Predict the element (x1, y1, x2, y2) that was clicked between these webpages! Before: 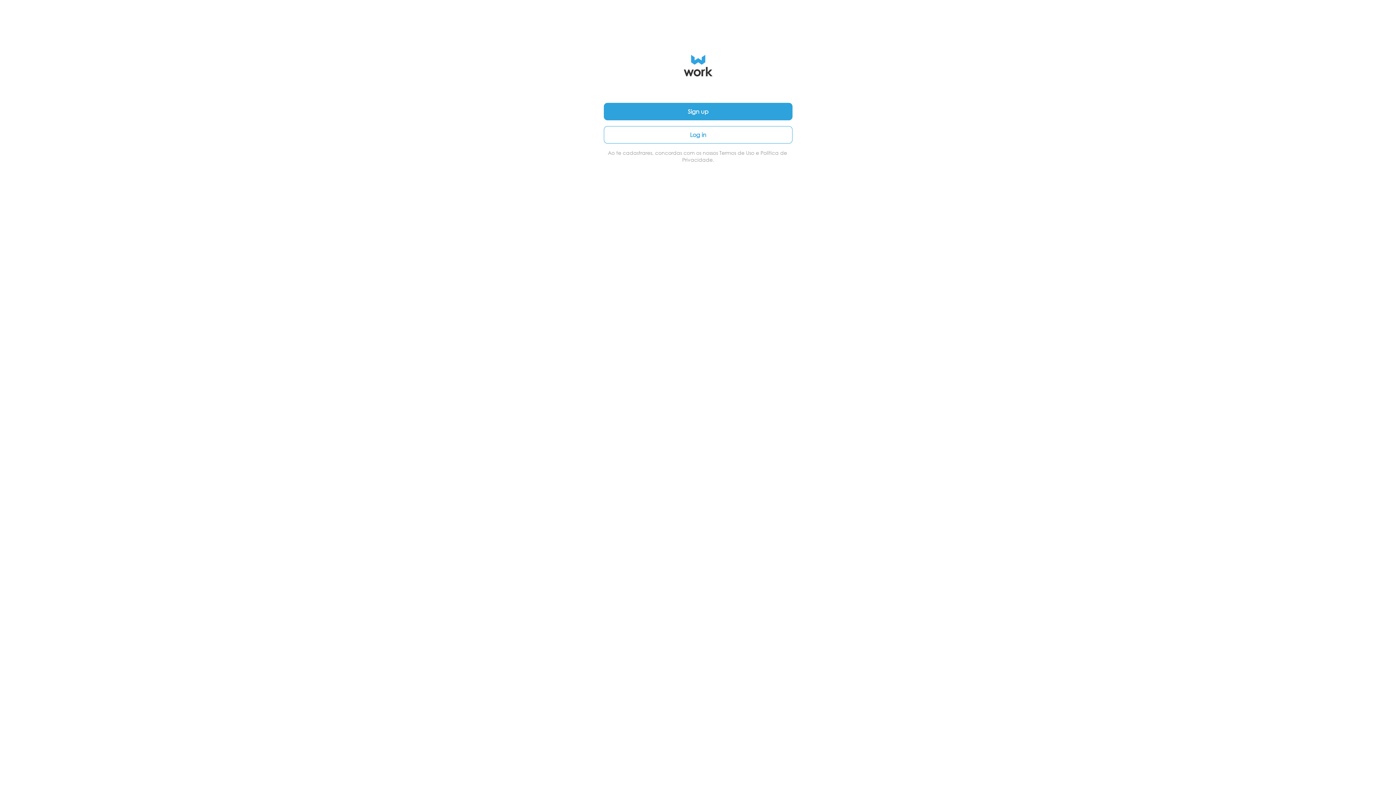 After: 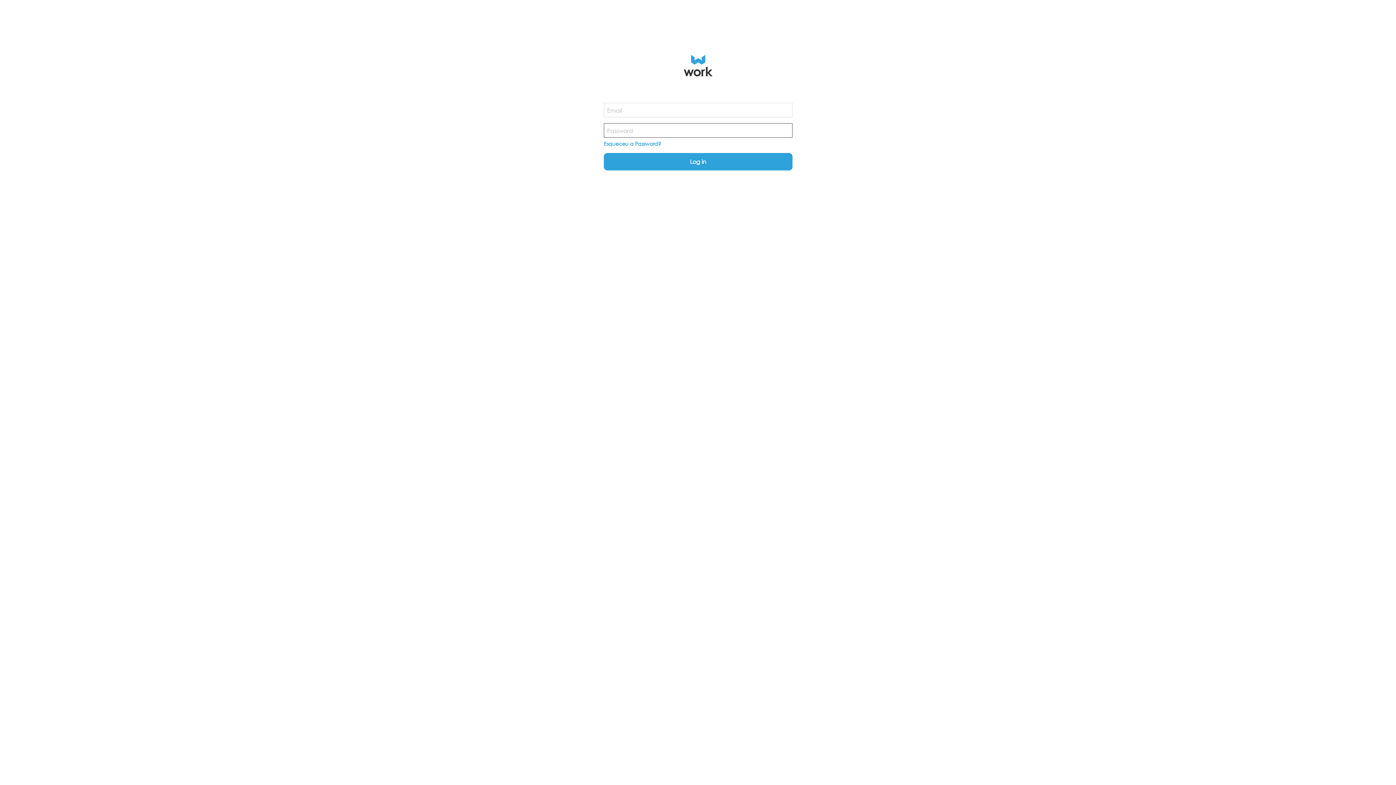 Action: bbox: (604, 126, 792, 143) label: Log in